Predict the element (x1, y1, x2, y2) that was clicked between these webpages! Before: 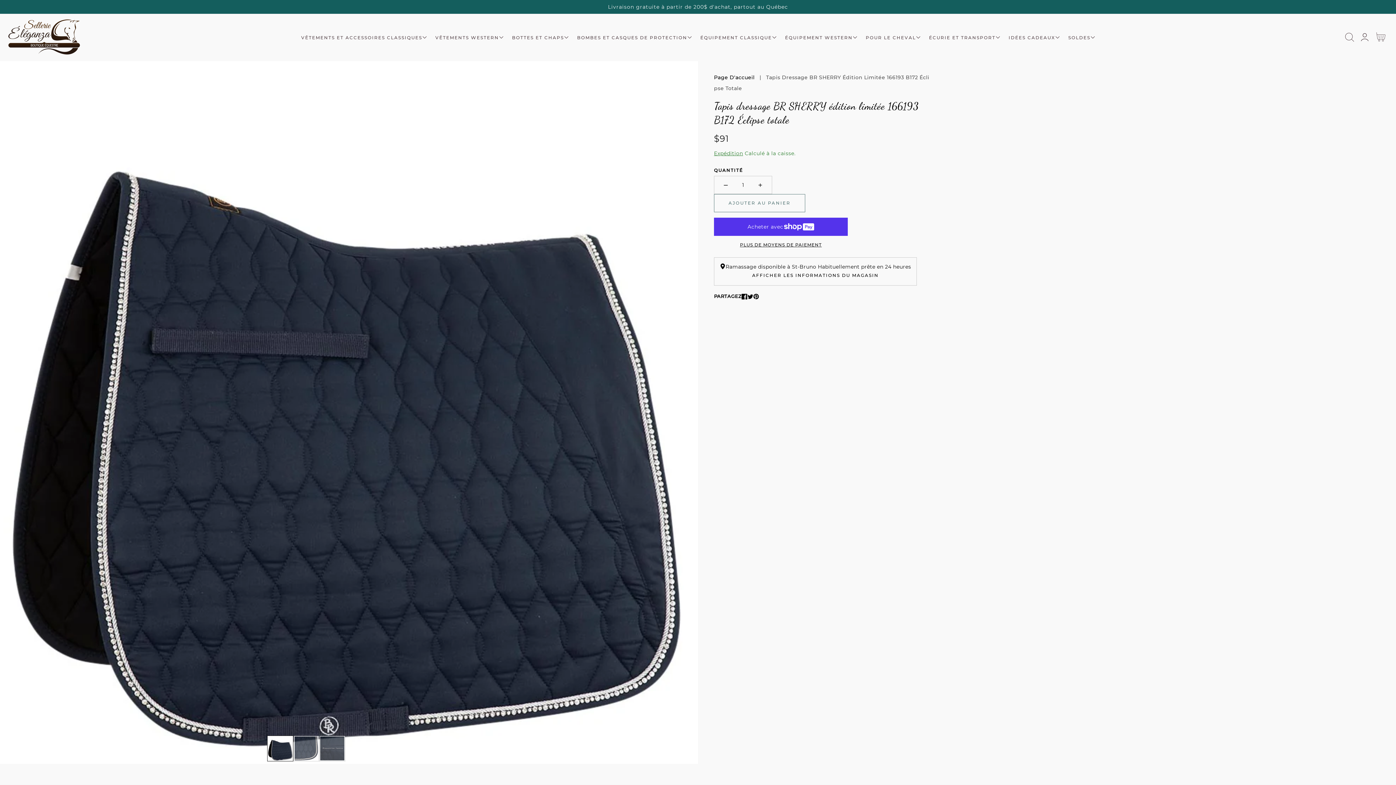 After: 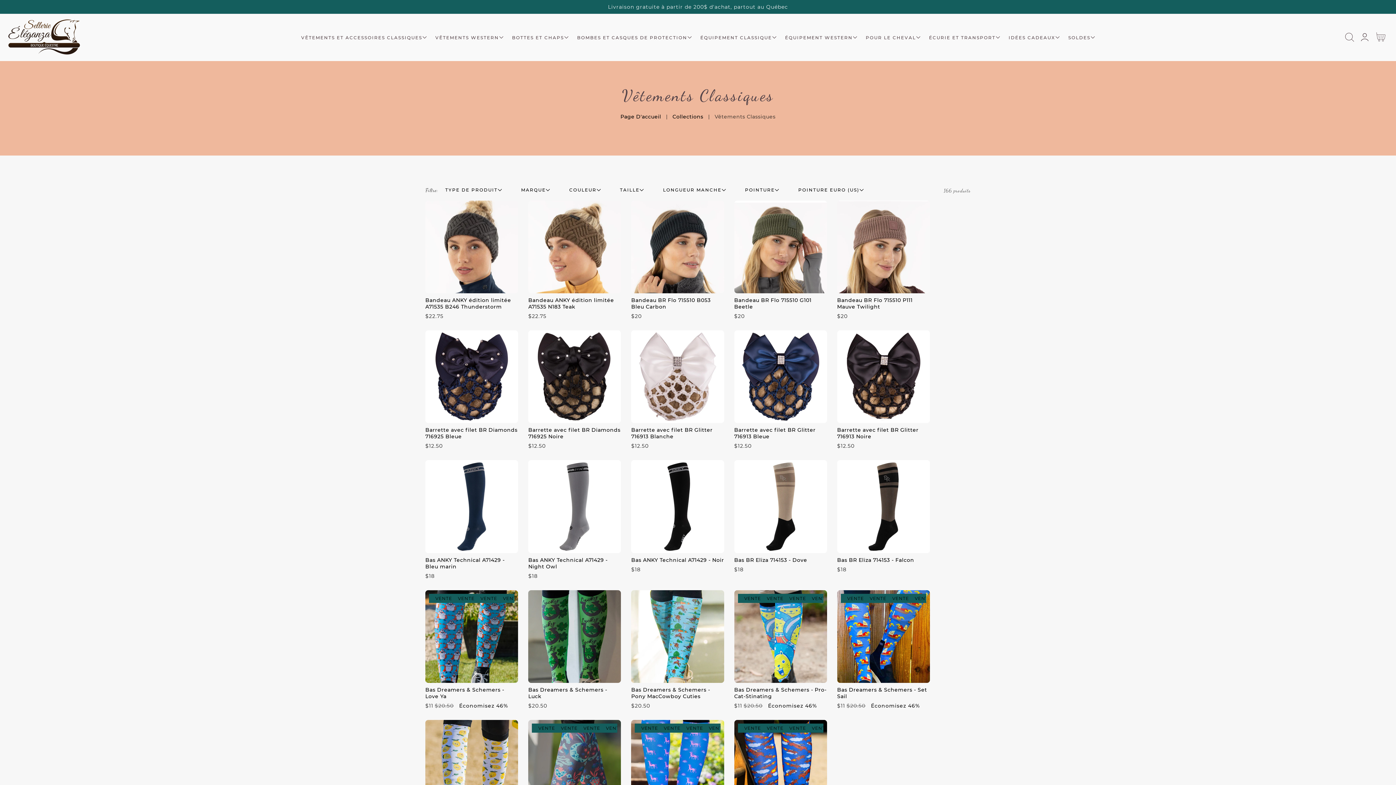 Action: label: VÊTEMENTS ET ACCESSOIRES CLASSIQUES bbox: (296, 30, 431, 44)